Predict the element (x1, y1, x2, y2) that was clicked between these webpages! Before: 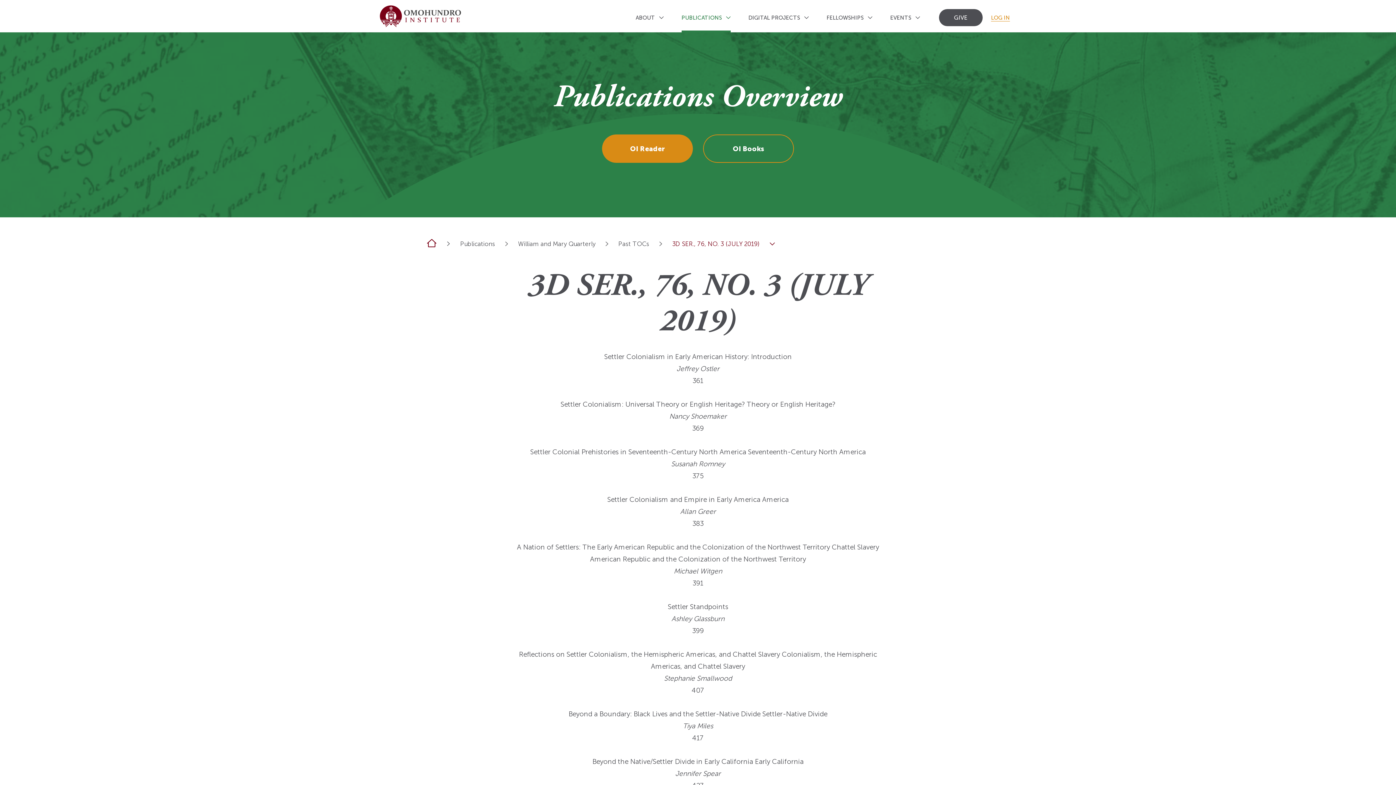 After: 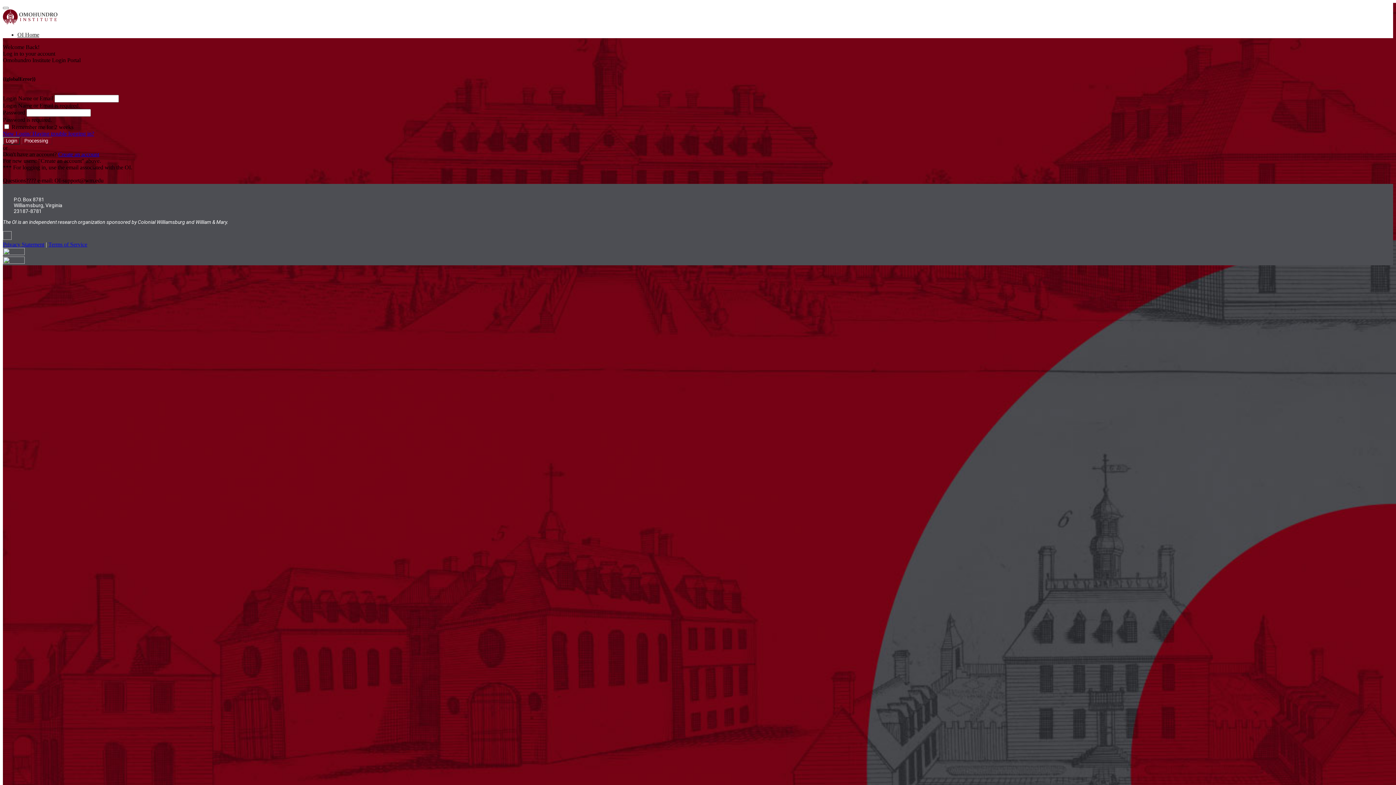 Action: label: LOG IN bbox: (991, 14, 1010, 20)